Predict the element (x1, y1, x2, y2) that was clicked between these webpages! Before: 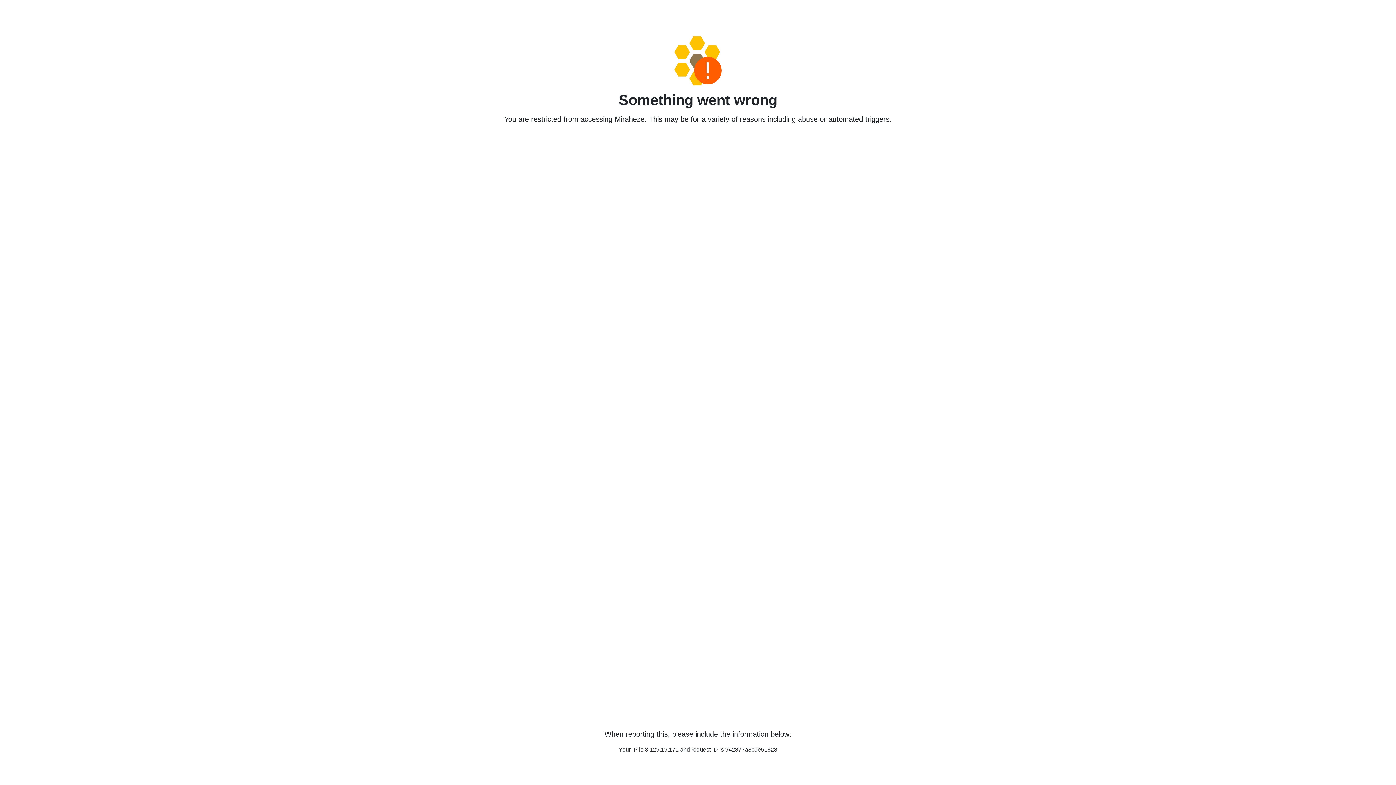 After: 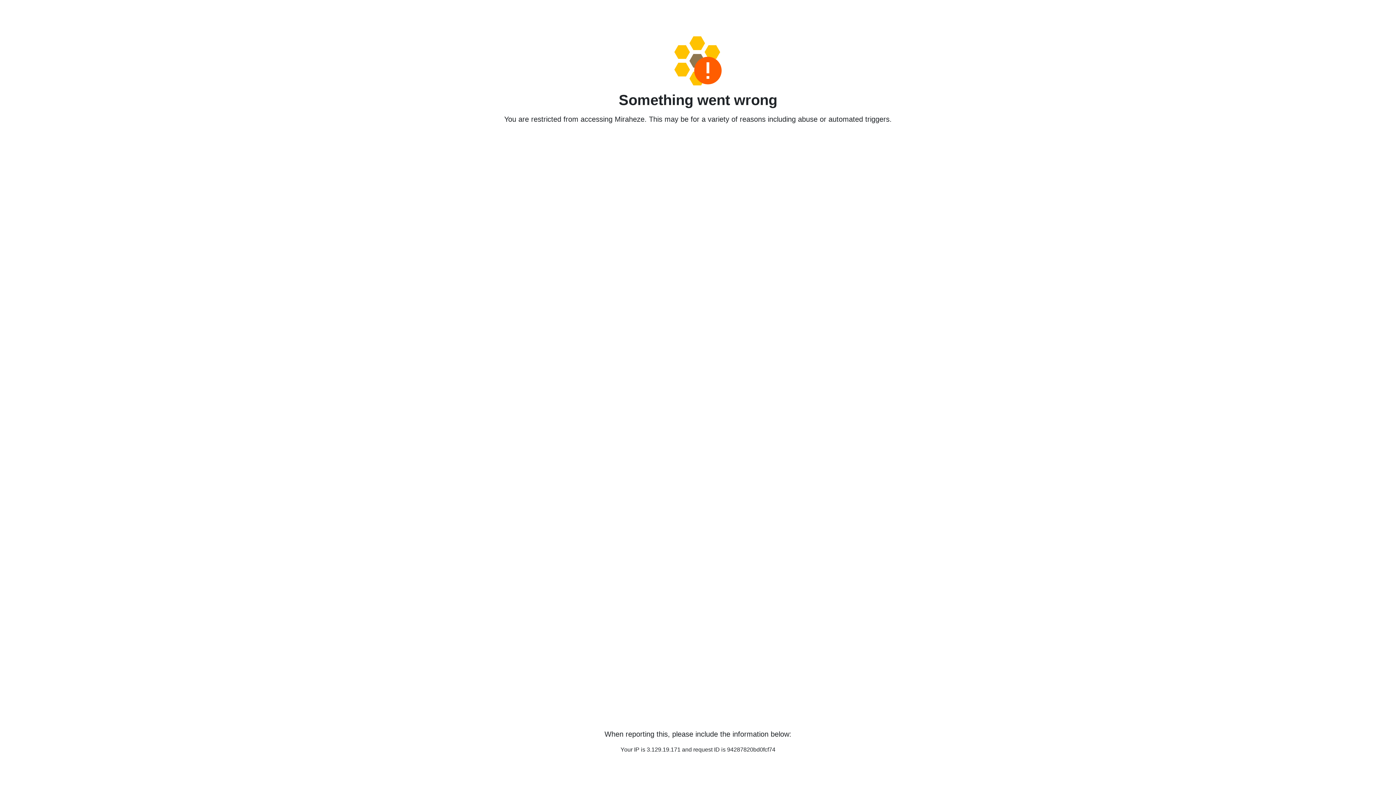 Action: bbox: (458, 36, 938, 85)